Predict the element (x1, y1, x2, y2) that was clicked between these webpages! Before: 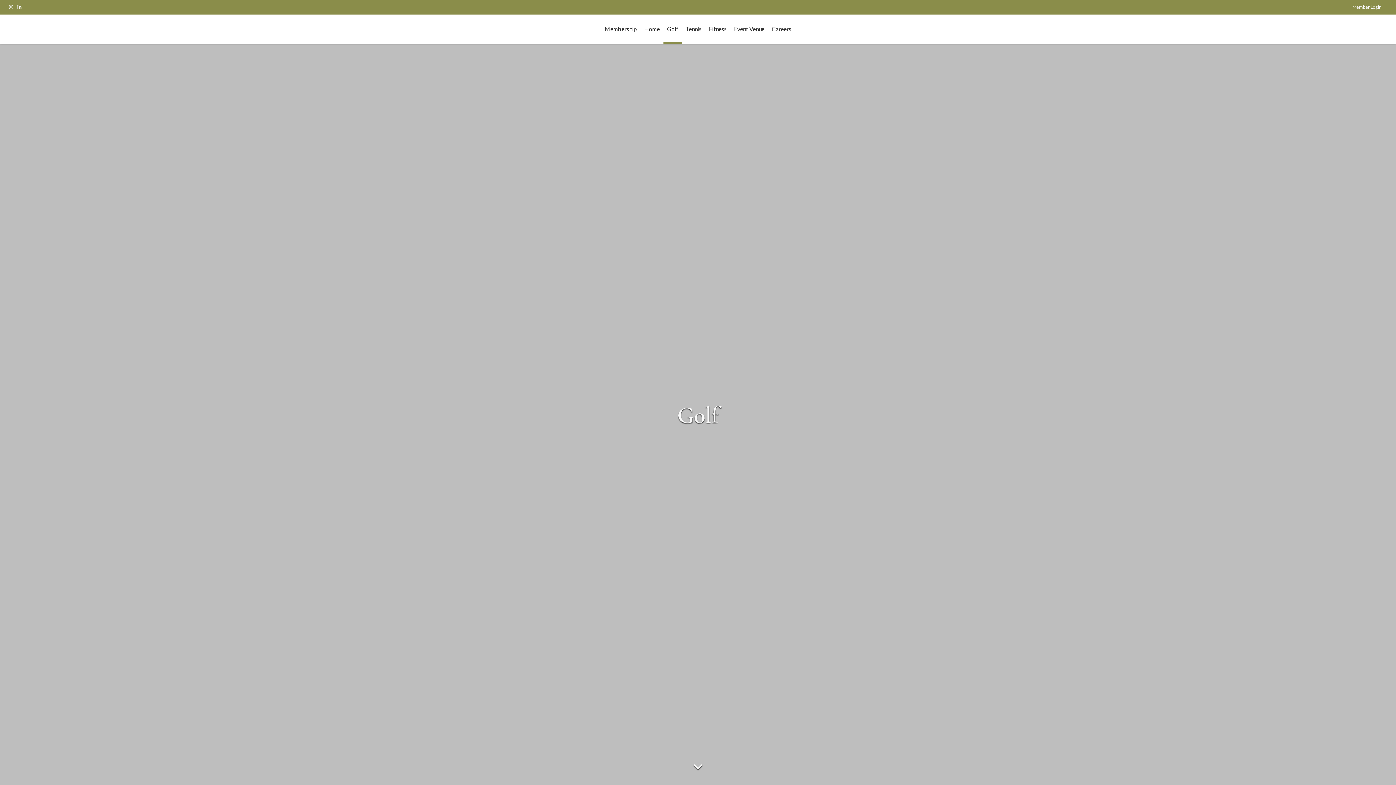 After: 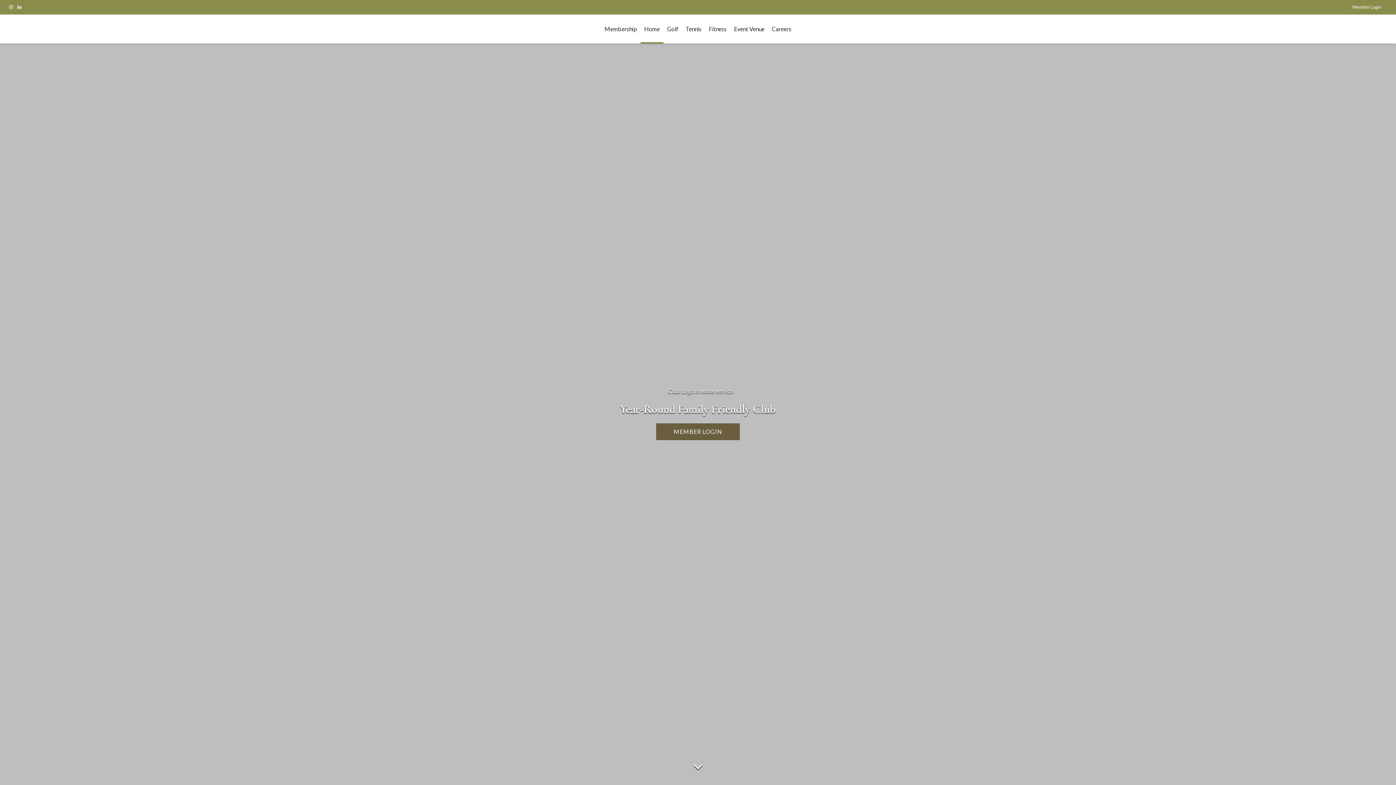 Action: label: Home bbox: (640, 14, 663, 43)